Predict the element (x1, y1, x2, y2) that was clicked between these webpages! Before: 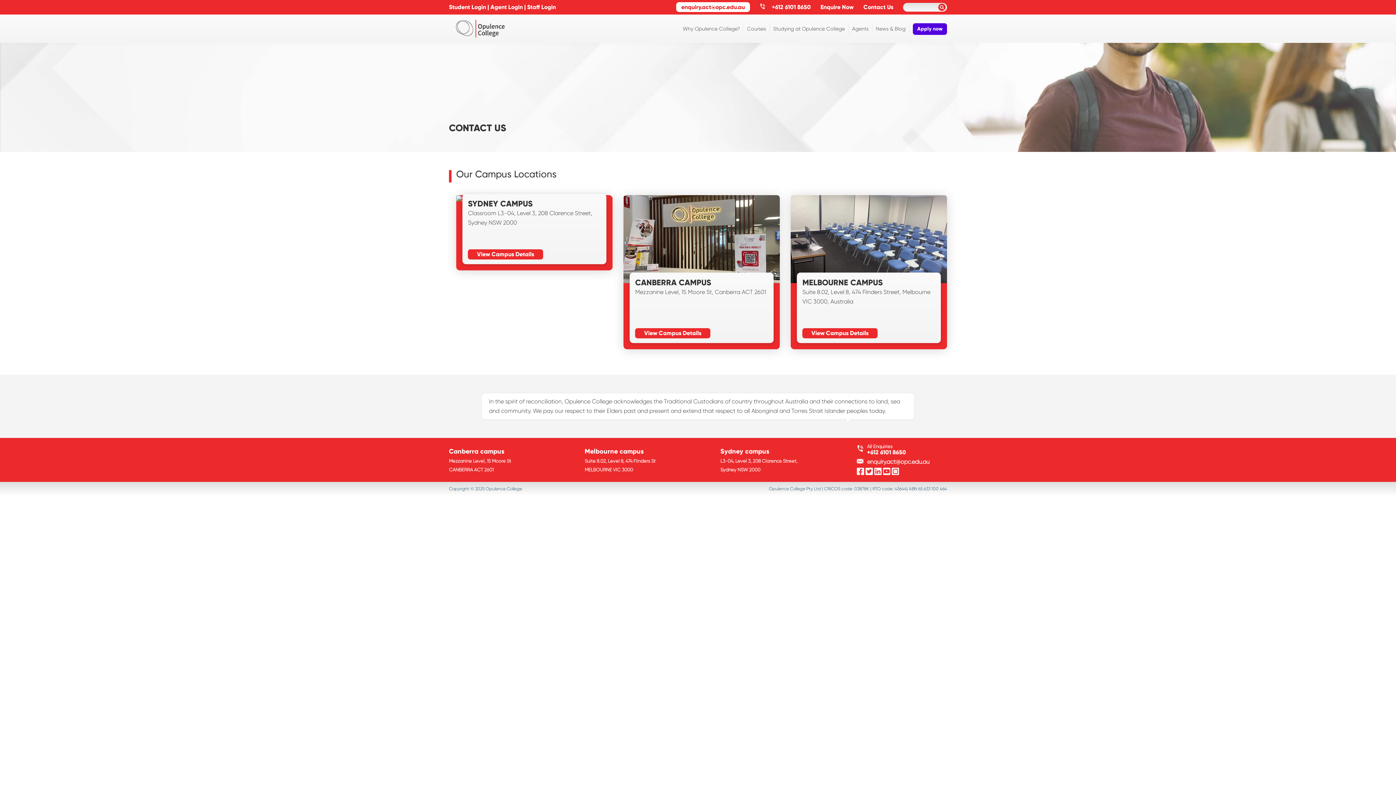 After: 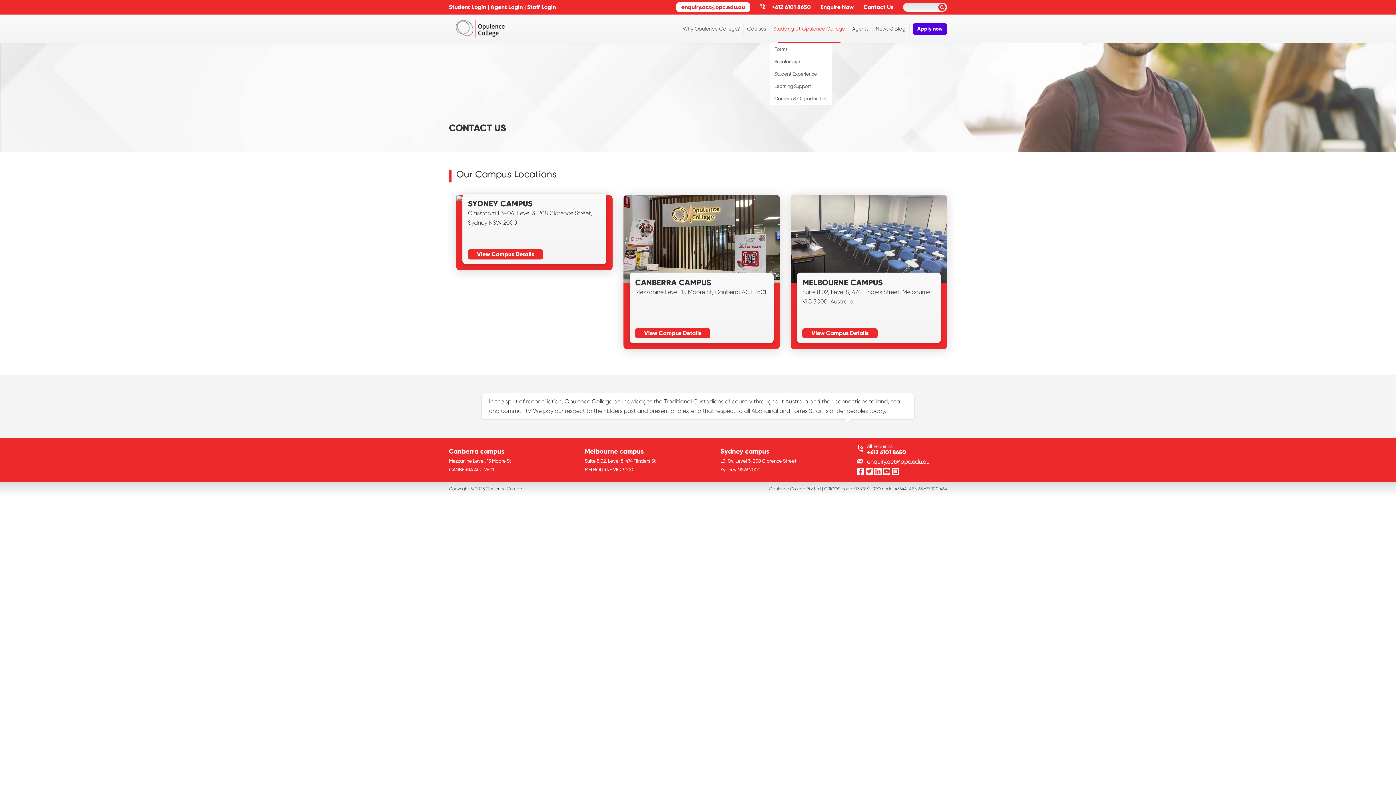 Action: bbox: (769, 14, 848, 42) label: Studying at Opulence College